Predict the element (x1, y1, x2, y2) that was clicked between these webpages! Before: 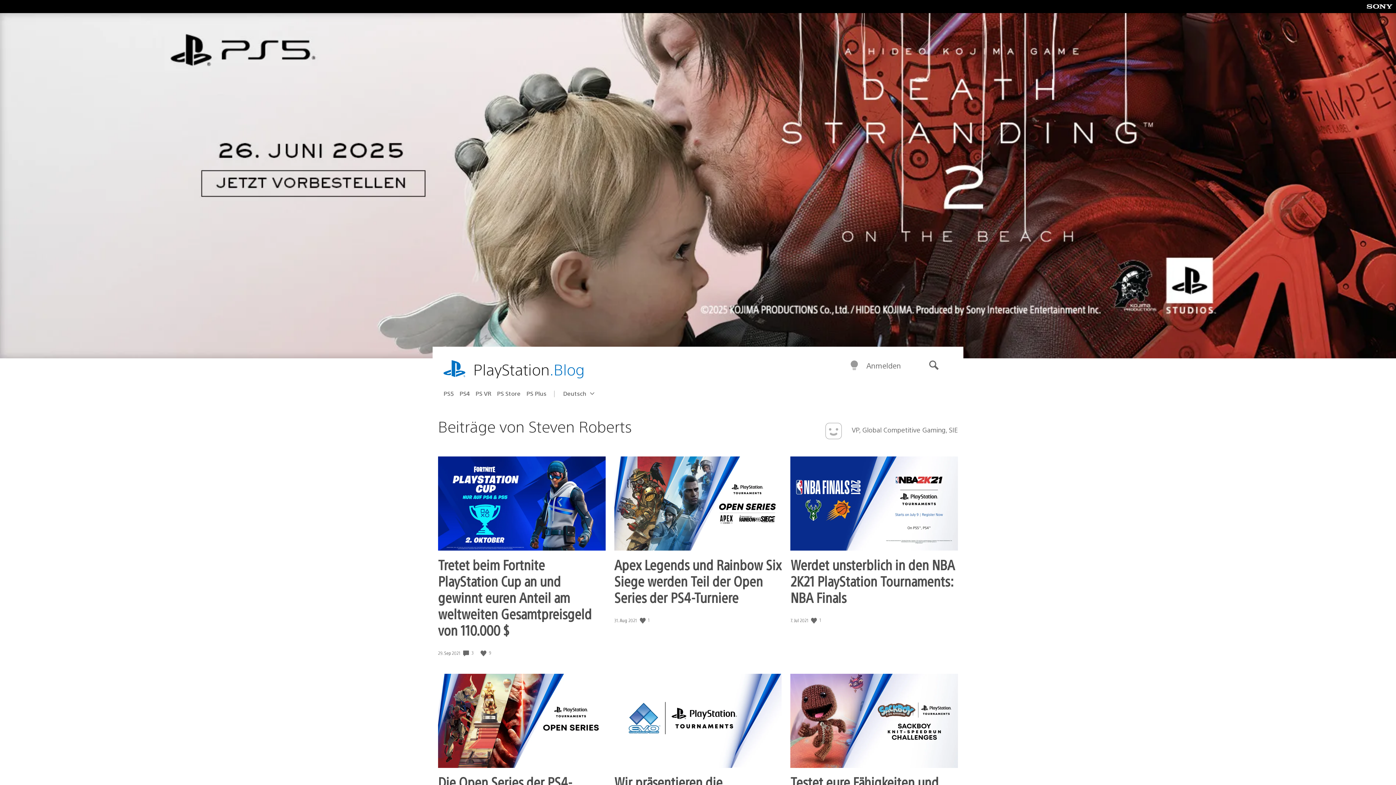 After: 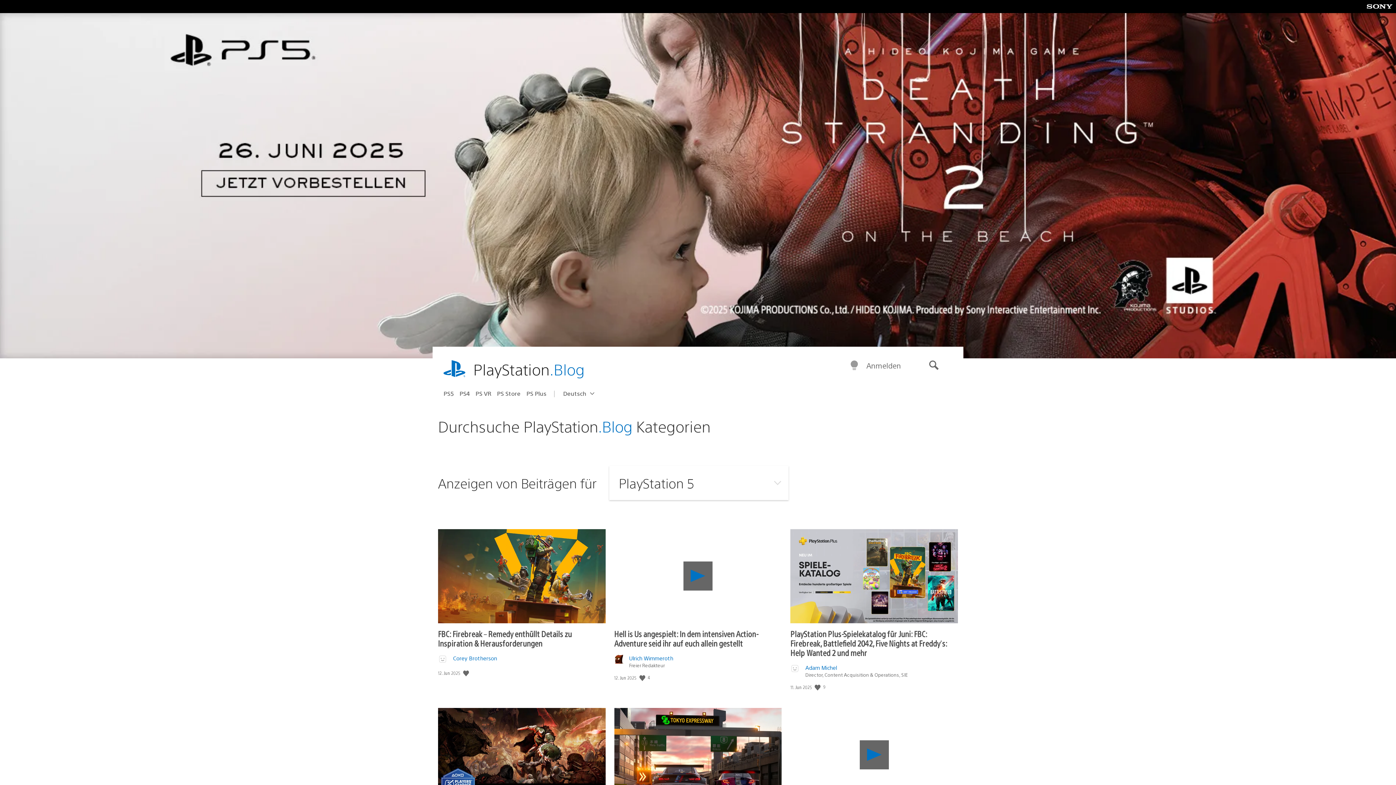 Action: label: PS5 bbox: (443, 387, 459, 399)